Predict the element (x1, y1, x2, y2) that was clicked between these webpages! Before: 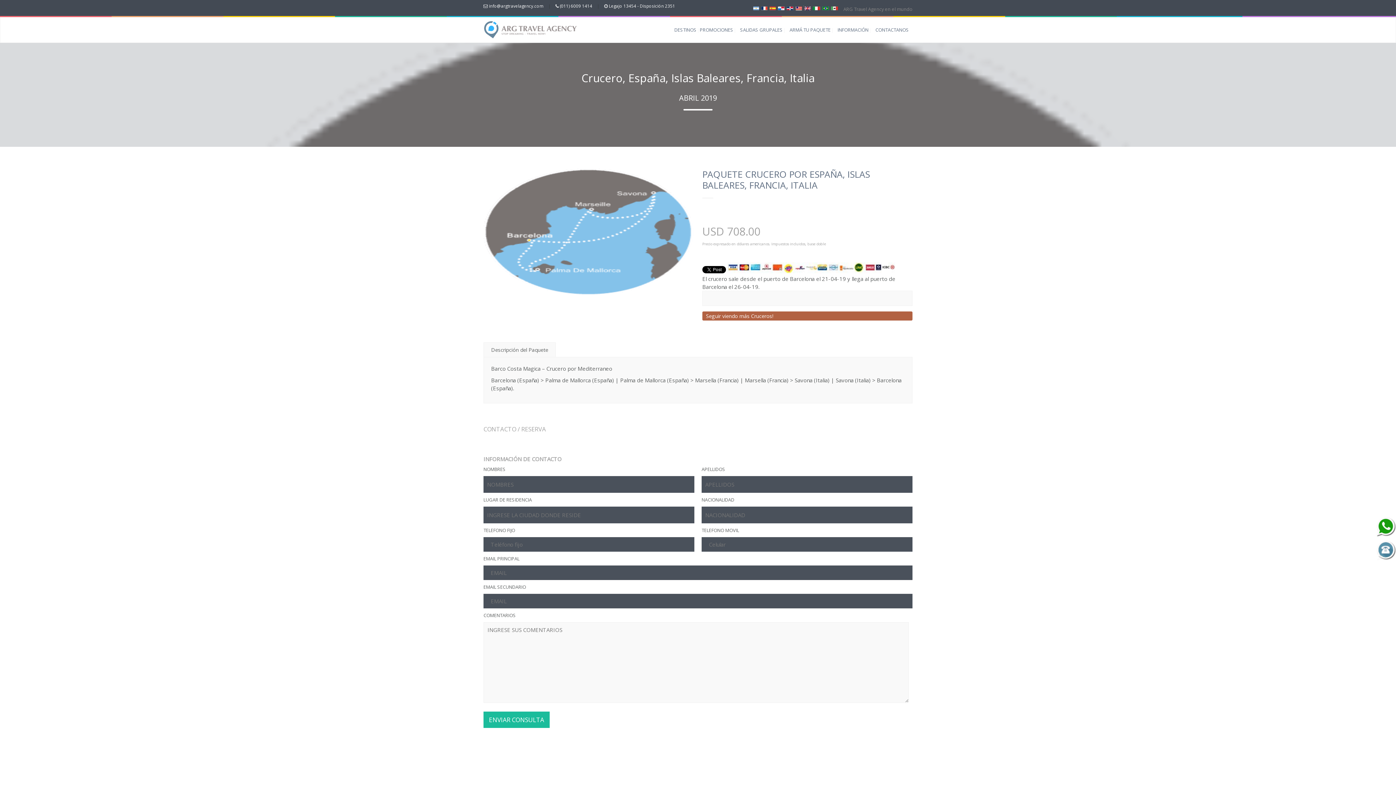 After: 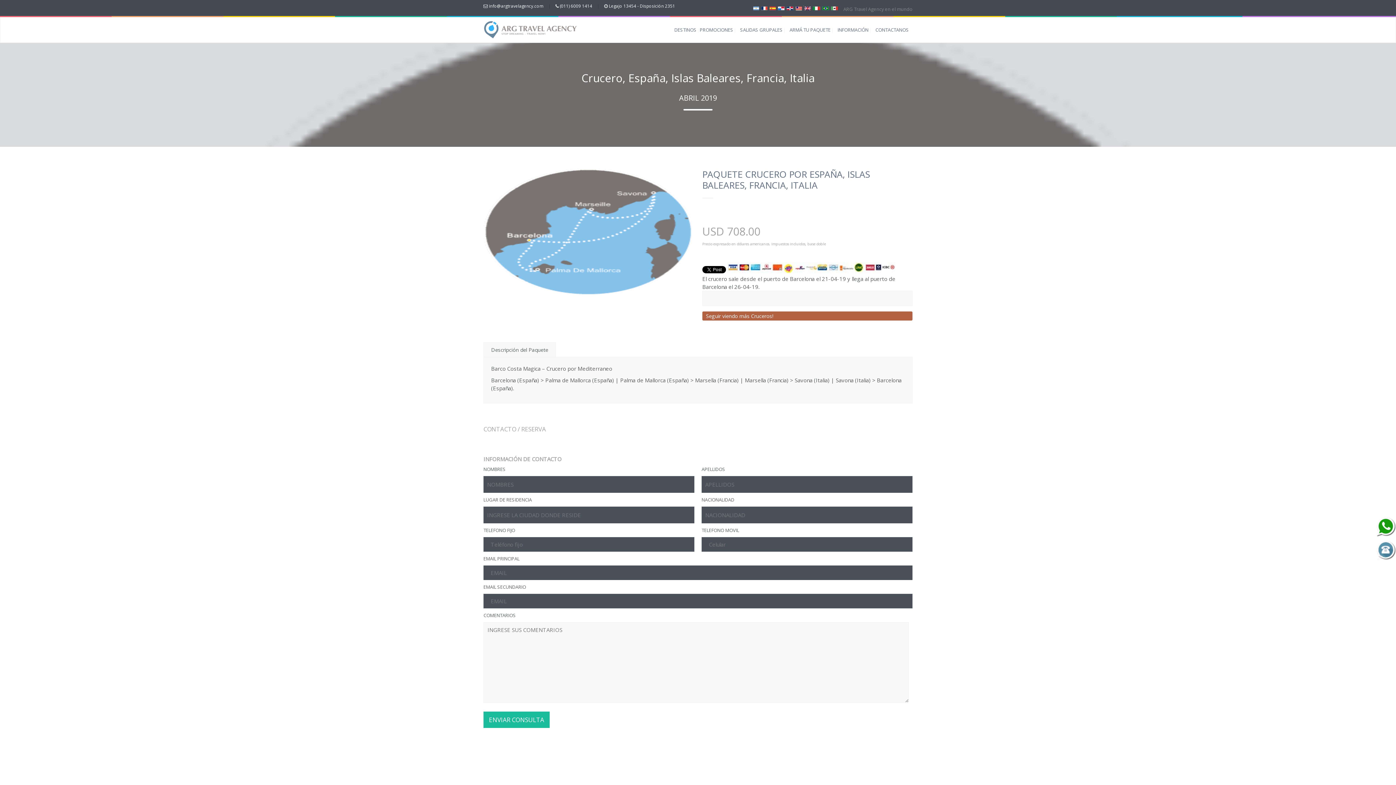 Action: bbox: (483, 342, 556, 357) label: Descripción del Paquete